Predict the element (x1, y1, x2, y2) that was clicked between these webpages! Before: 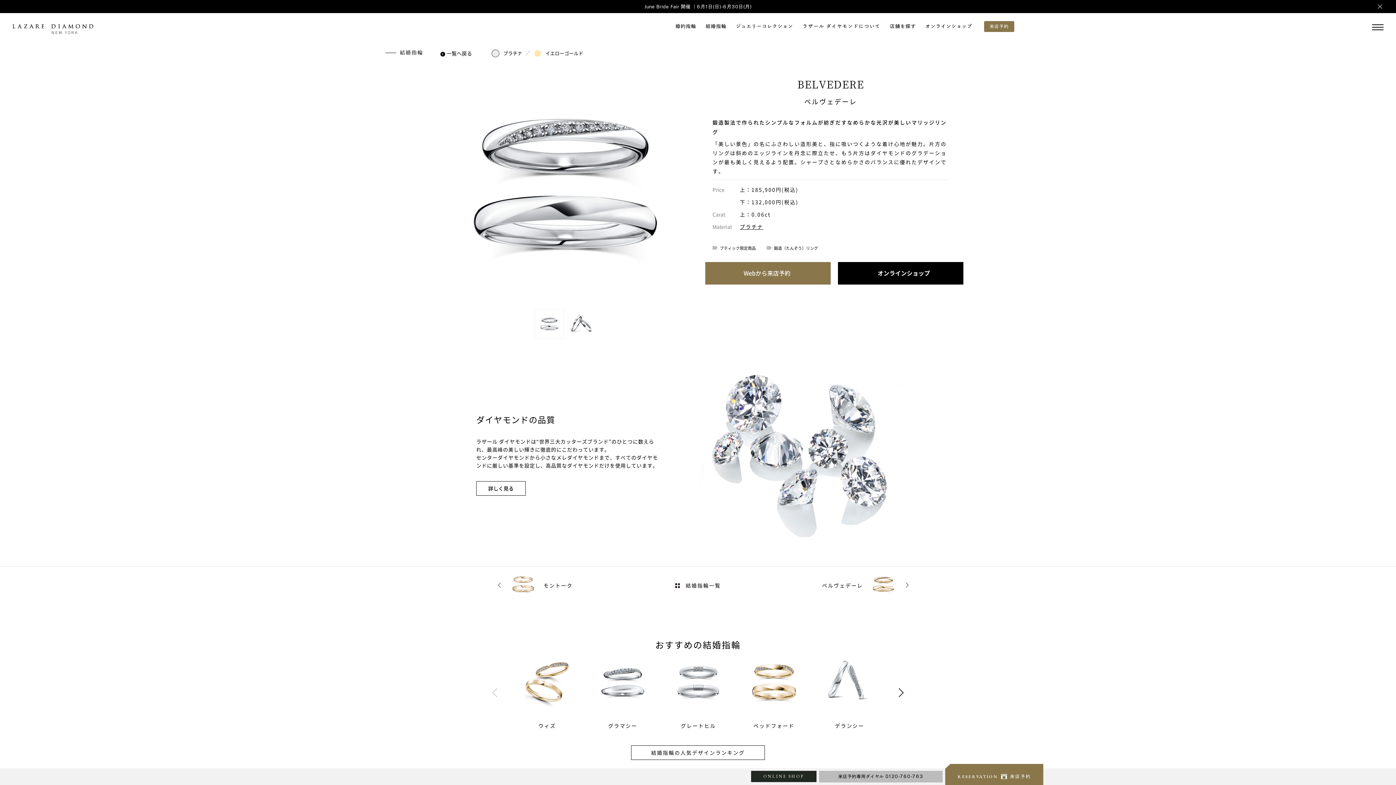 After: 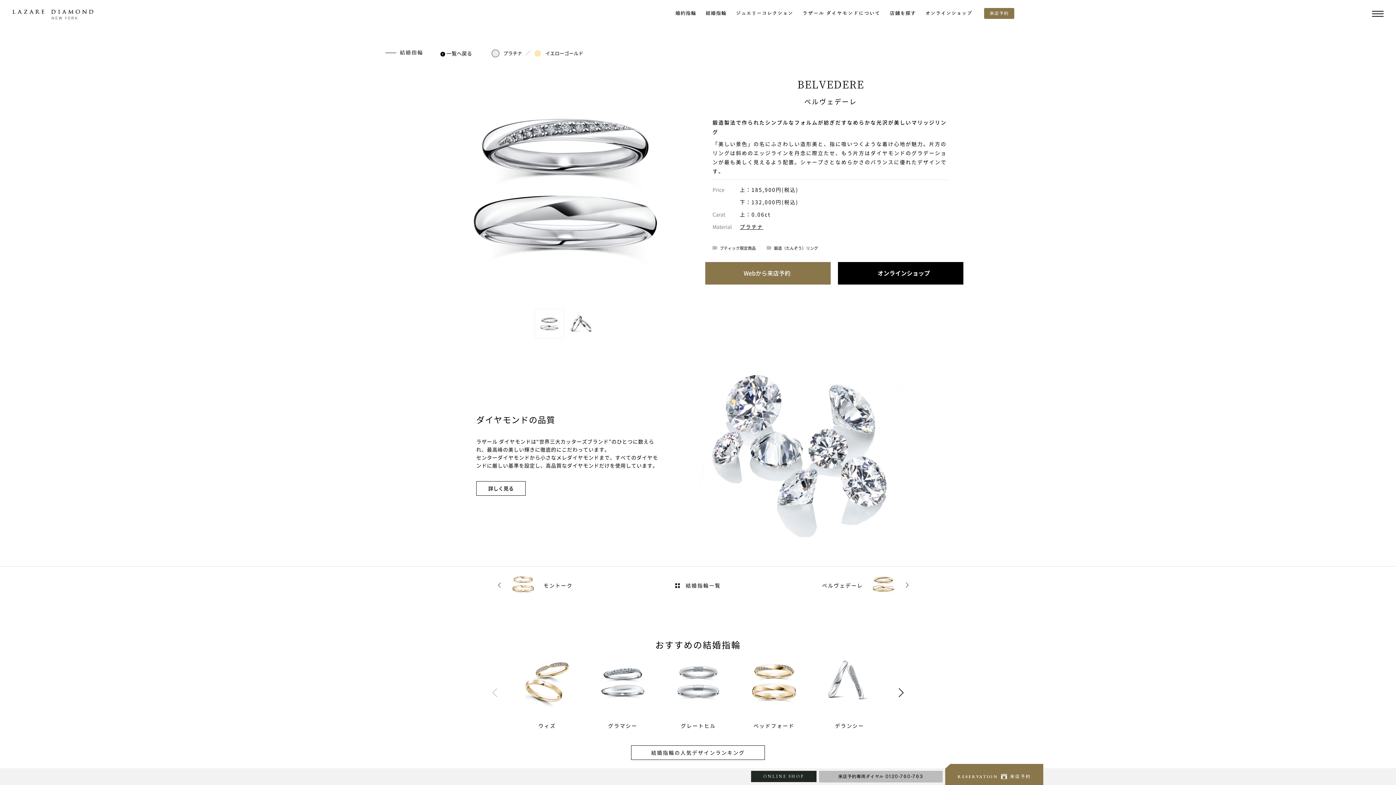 Action: bbox: (1376, 2, 1384, 10)